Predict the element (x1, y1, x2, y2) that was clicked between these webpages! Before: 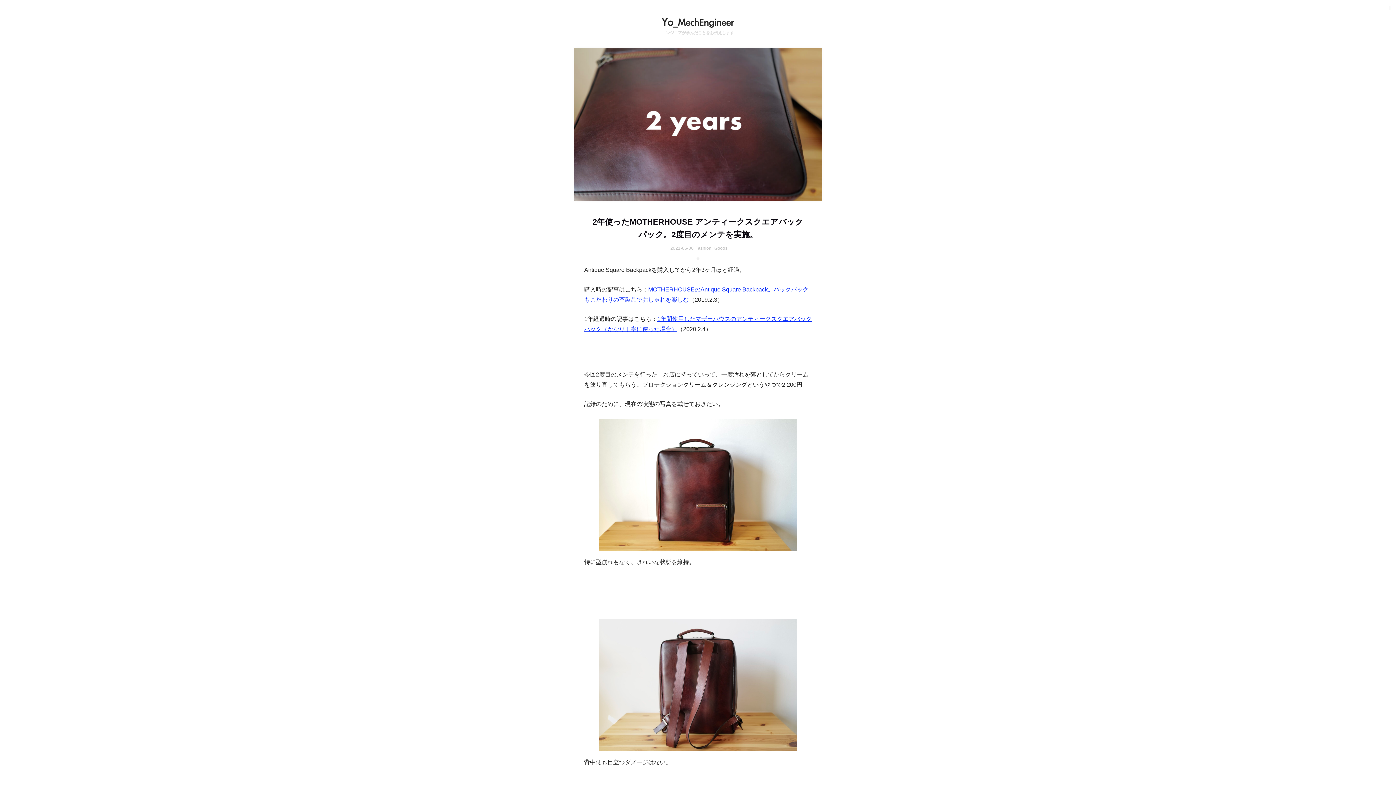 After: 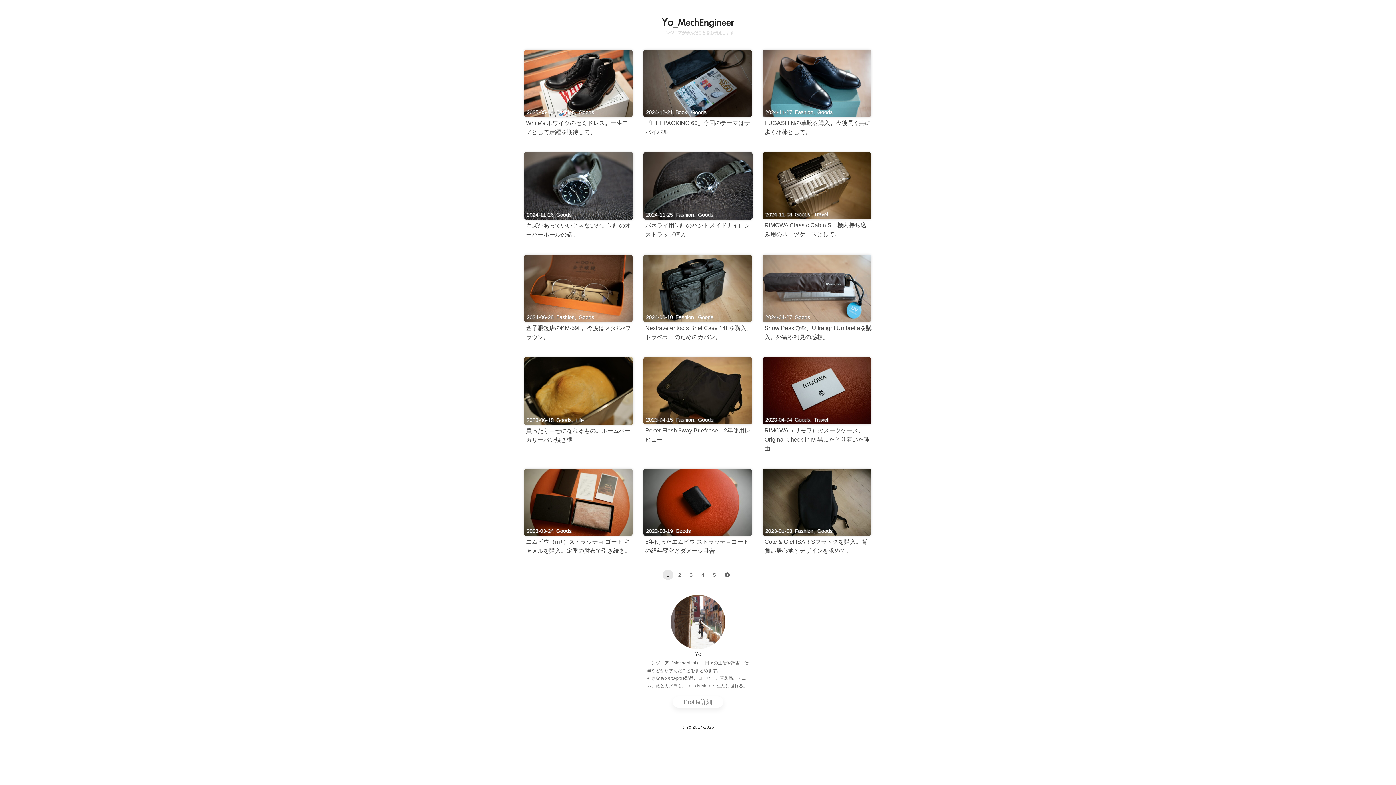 Action: label: Goods bbox: (714, 245, 727, 250)